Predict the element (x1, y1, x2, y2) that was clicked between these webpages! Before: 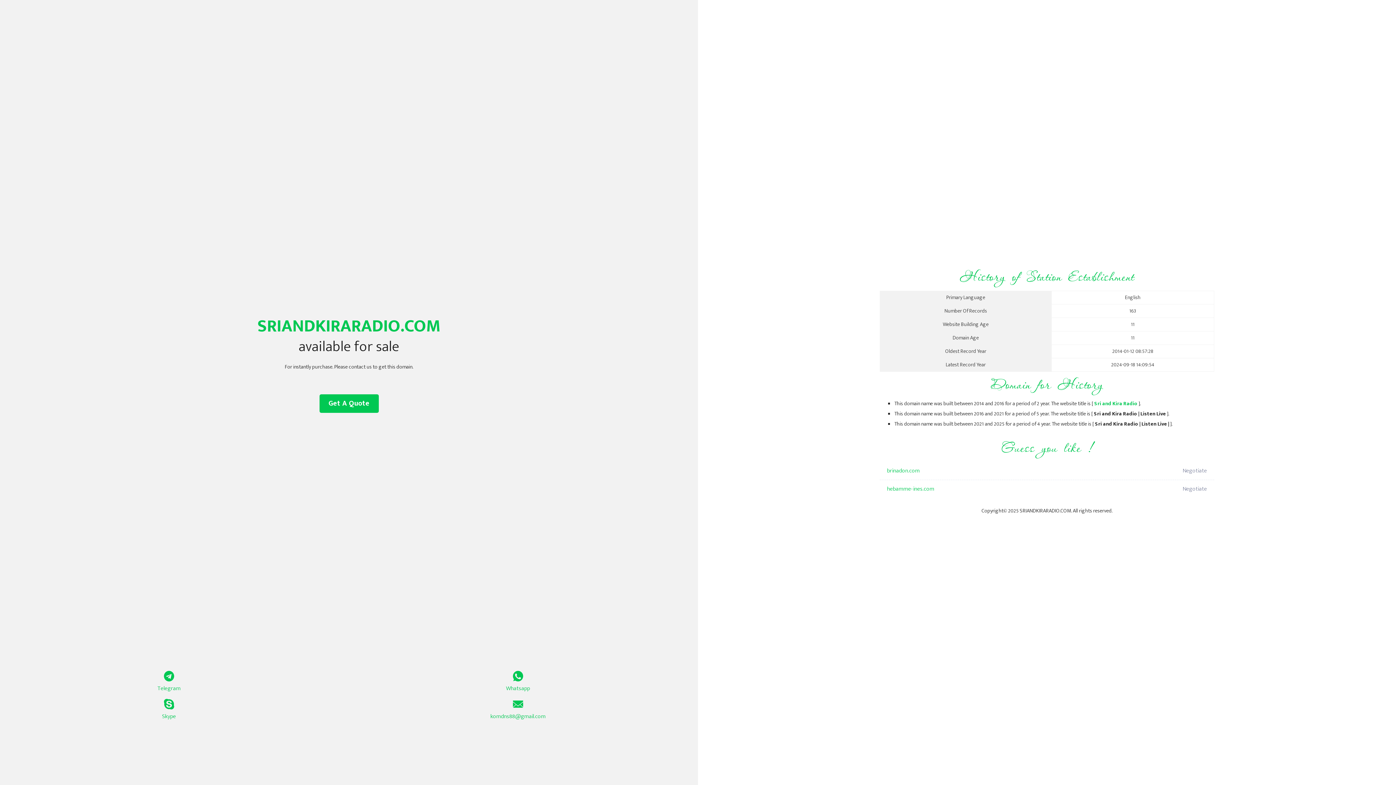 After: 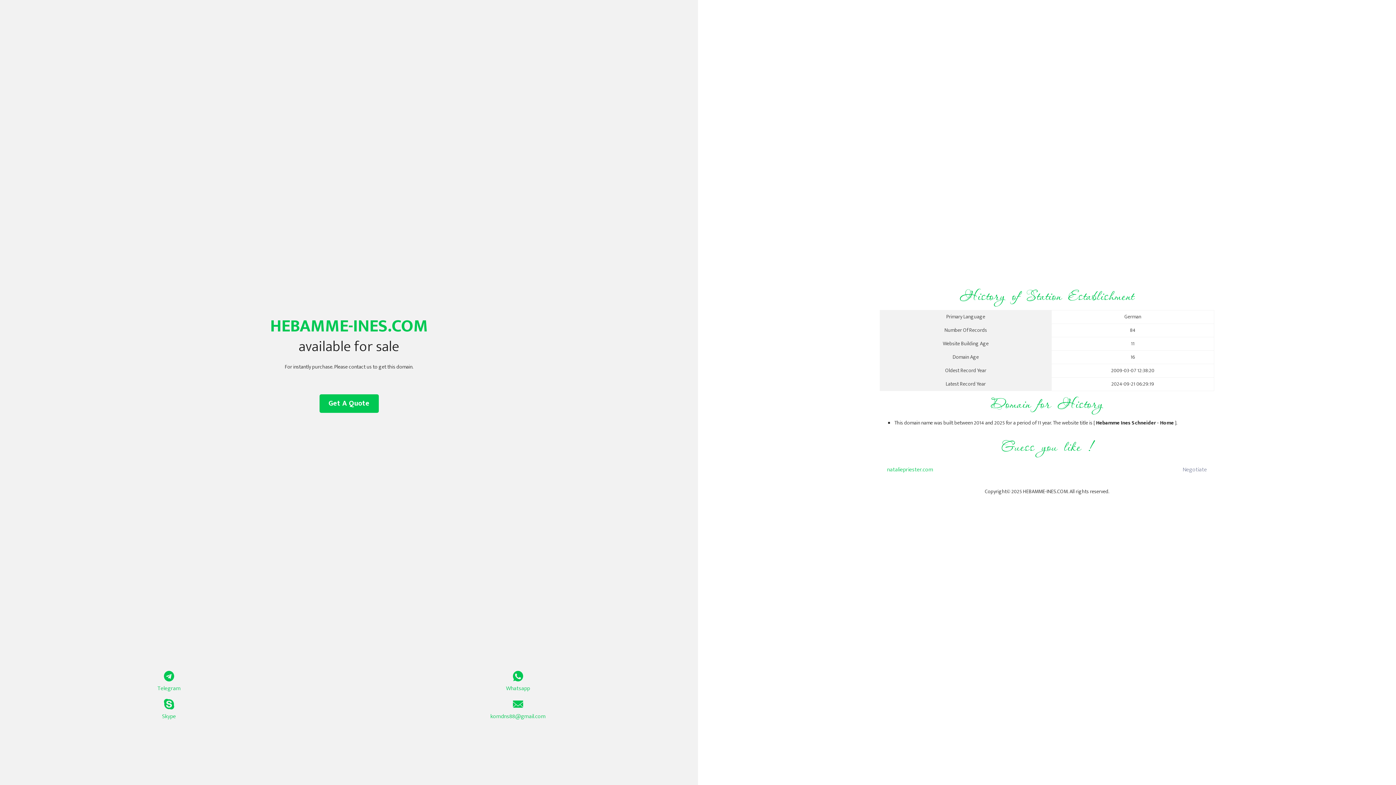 Action: bbox: (887, 480, 1098, 498) label: hebamme-ines.com